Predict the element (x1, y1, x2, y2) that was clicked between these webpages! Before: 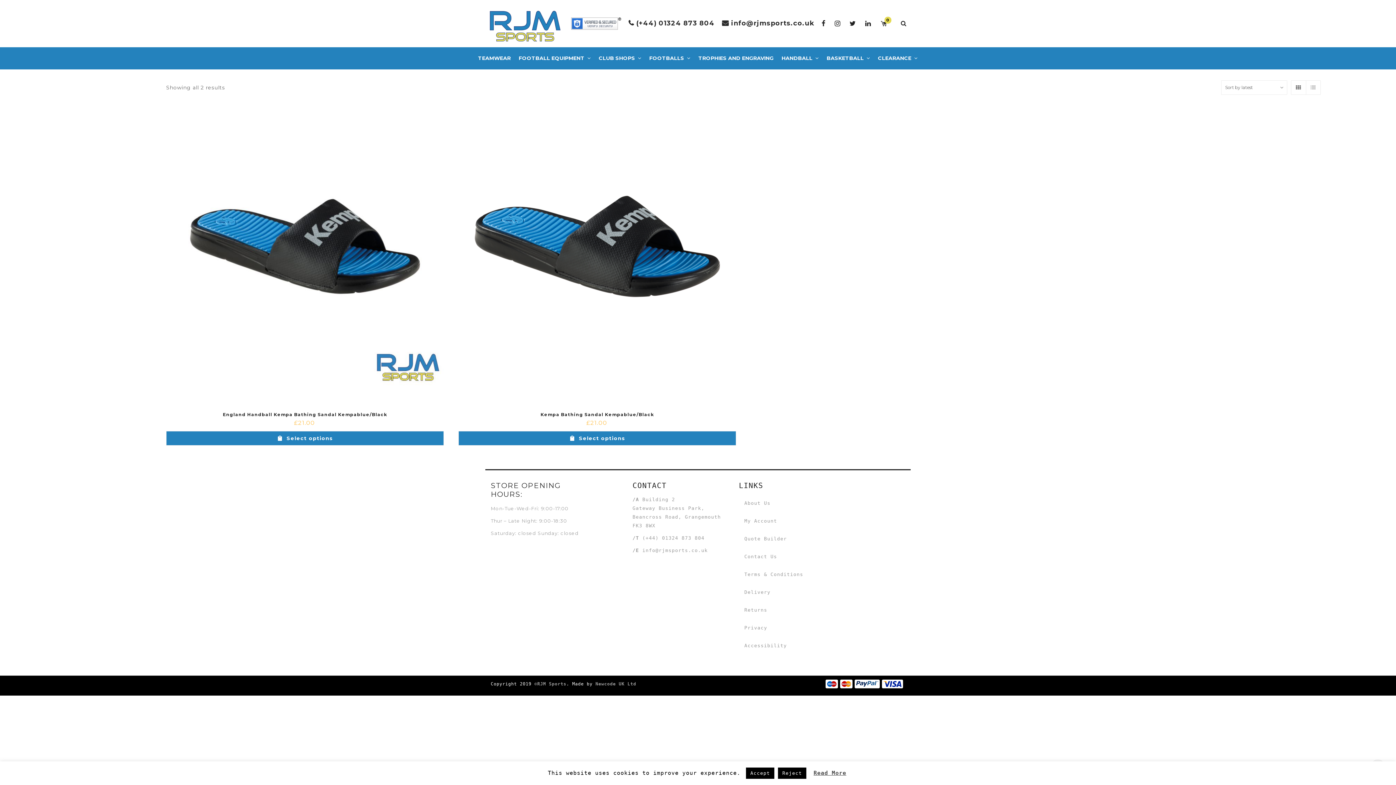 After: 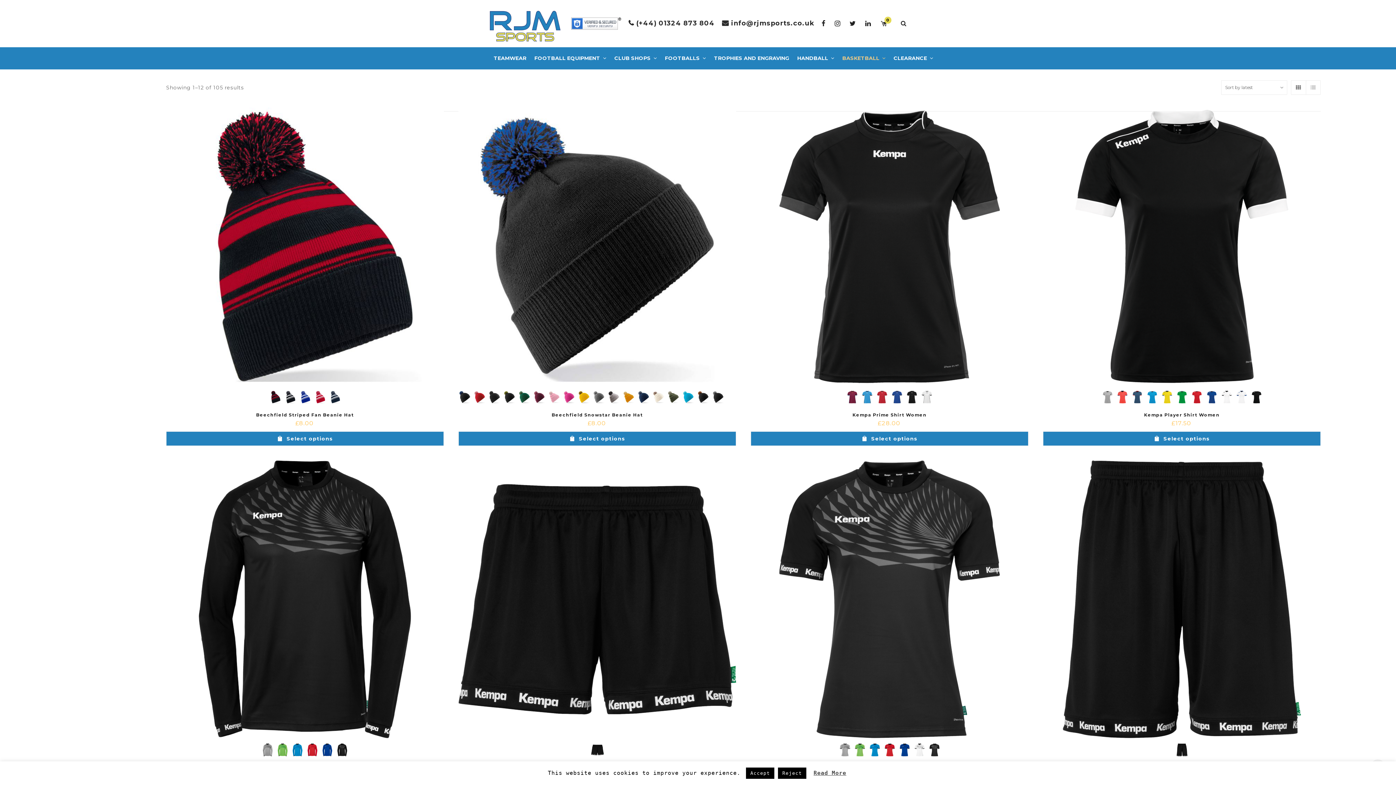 Action: label: BASKETBALL bbox: (822, 50, 874, 65)